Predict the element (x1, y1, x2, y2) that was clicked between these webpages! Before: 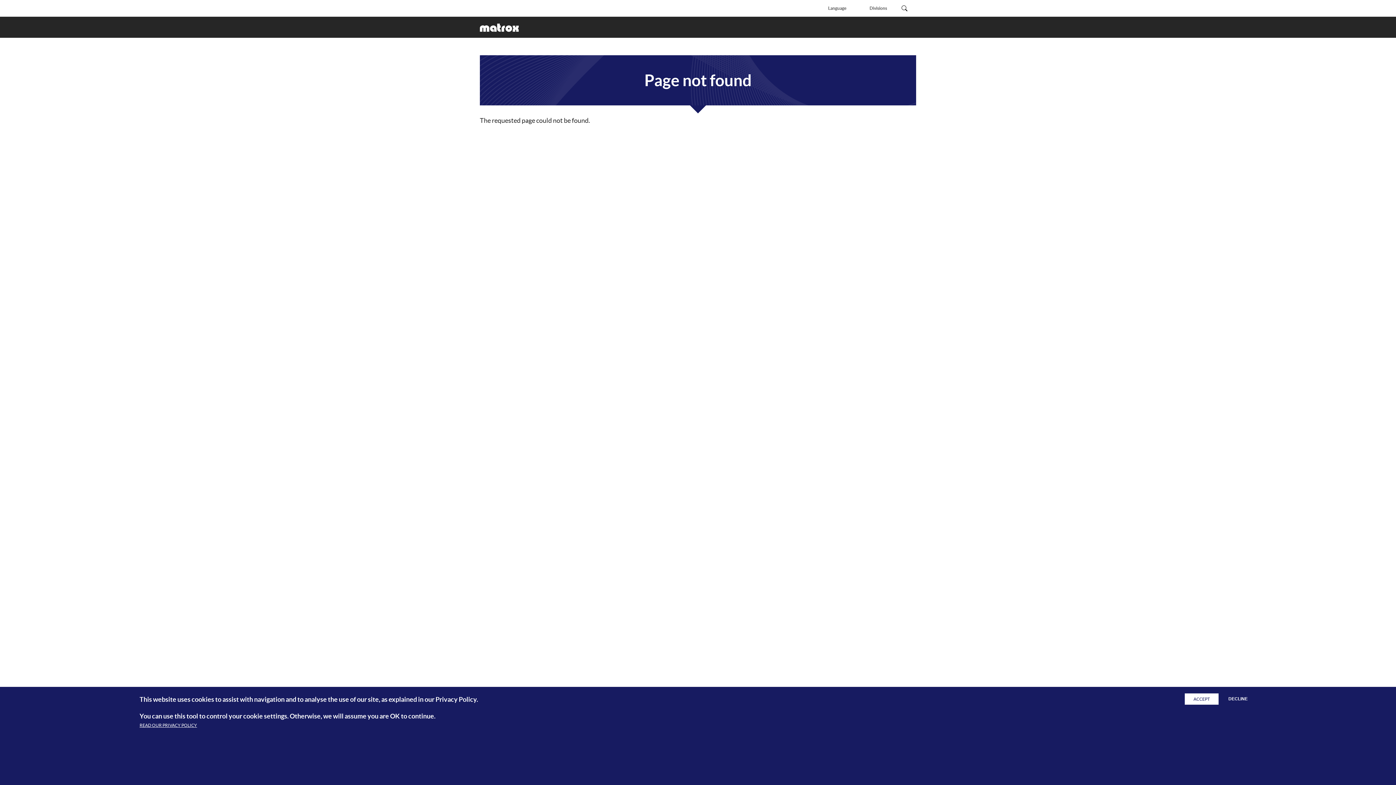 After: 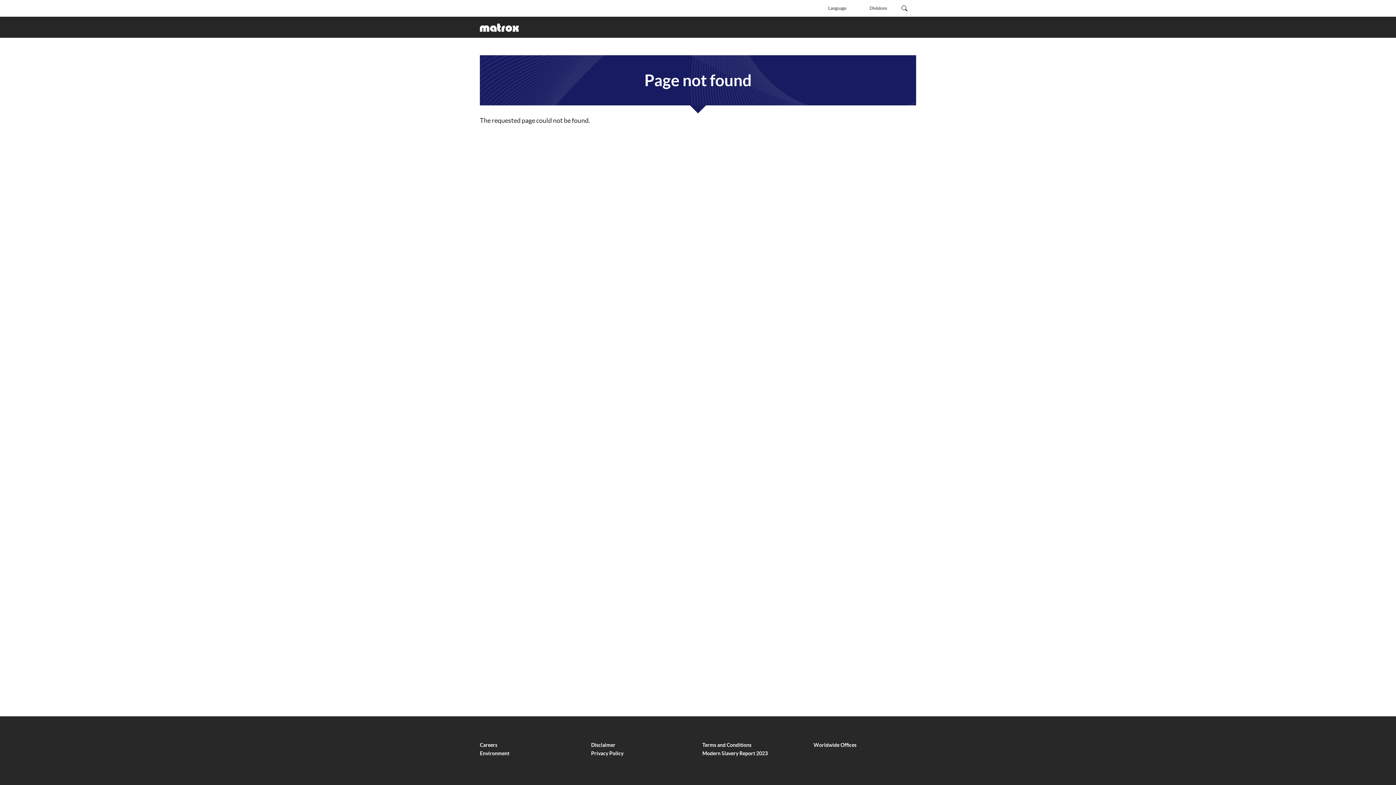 Action: bbox: (1185, 693, 1218, 705) label: ACCEPT